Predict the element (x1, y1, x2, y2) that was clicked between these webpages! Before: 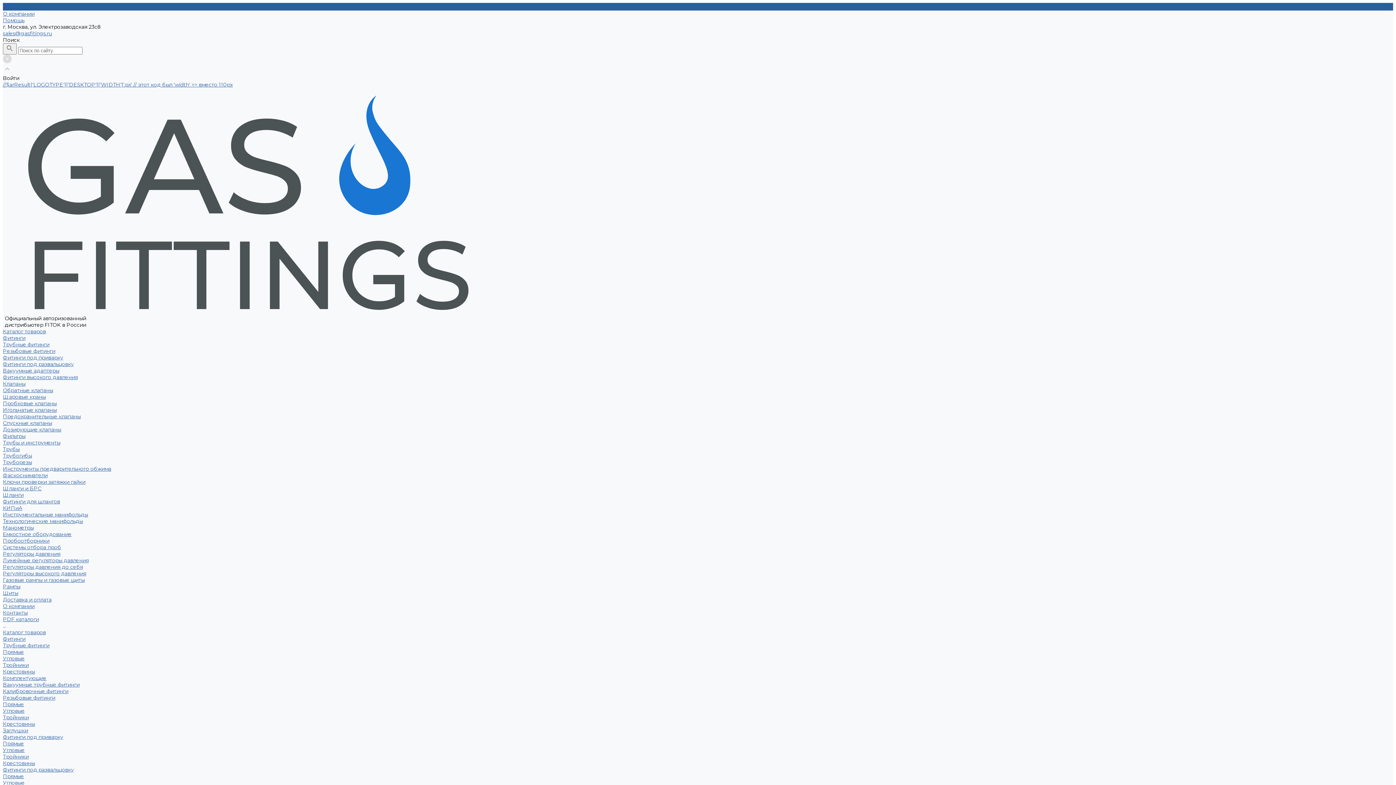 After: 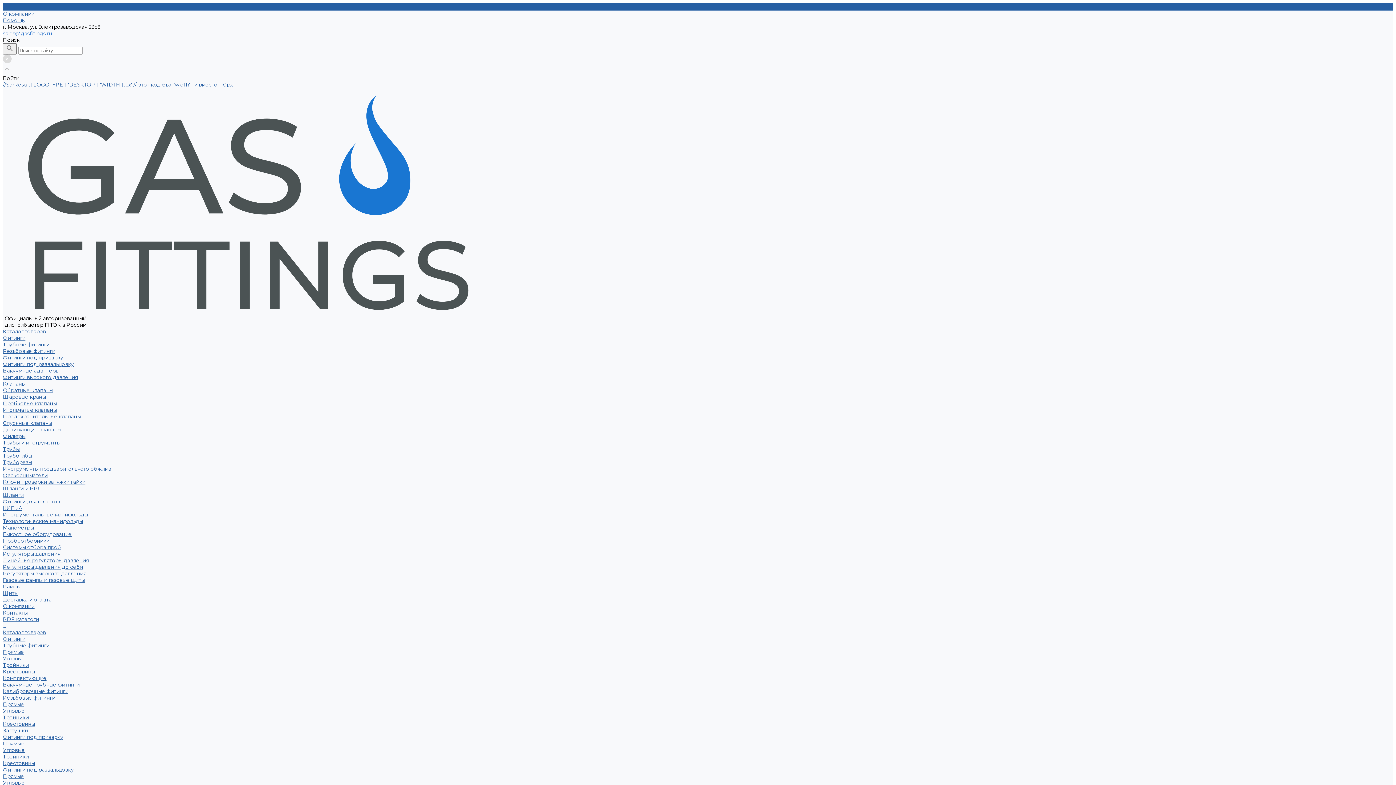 Action: label: sales@gasfitings.ru bbox: (2, 30, 52, 36)